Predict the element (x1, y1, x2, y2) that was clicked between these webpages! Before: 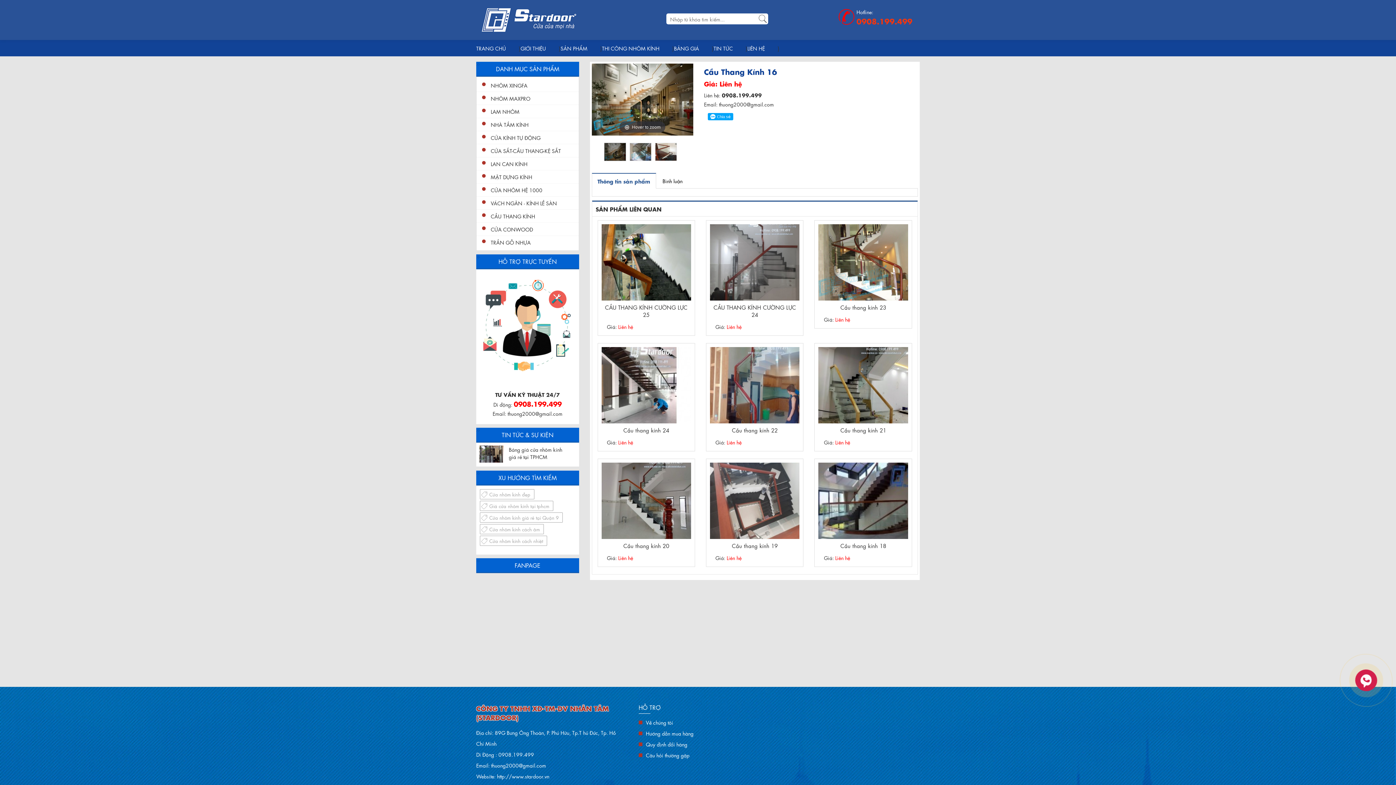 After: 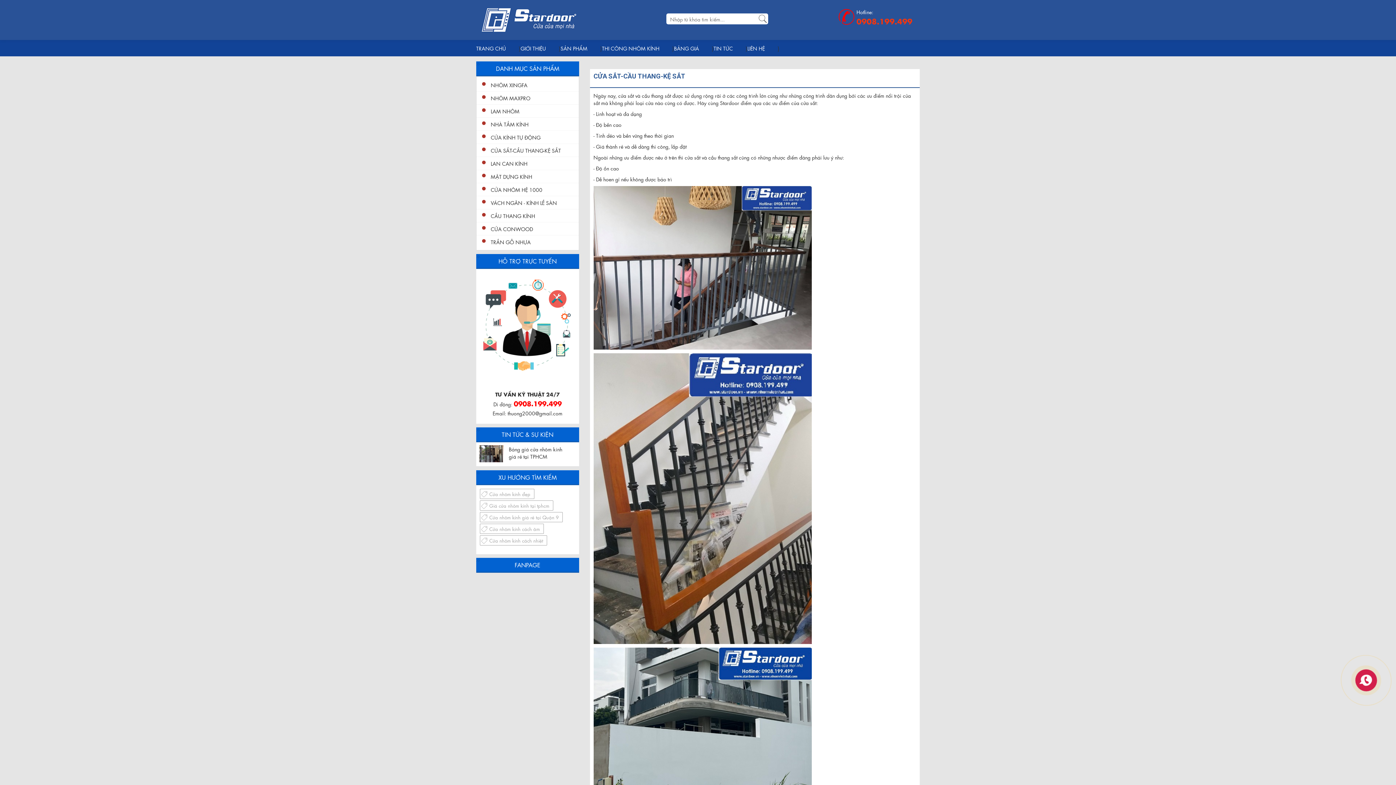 Action: bbox: (482, 144, 573, 157) label: CỬA SẮT-CẦU THANG-KỆ SẮT